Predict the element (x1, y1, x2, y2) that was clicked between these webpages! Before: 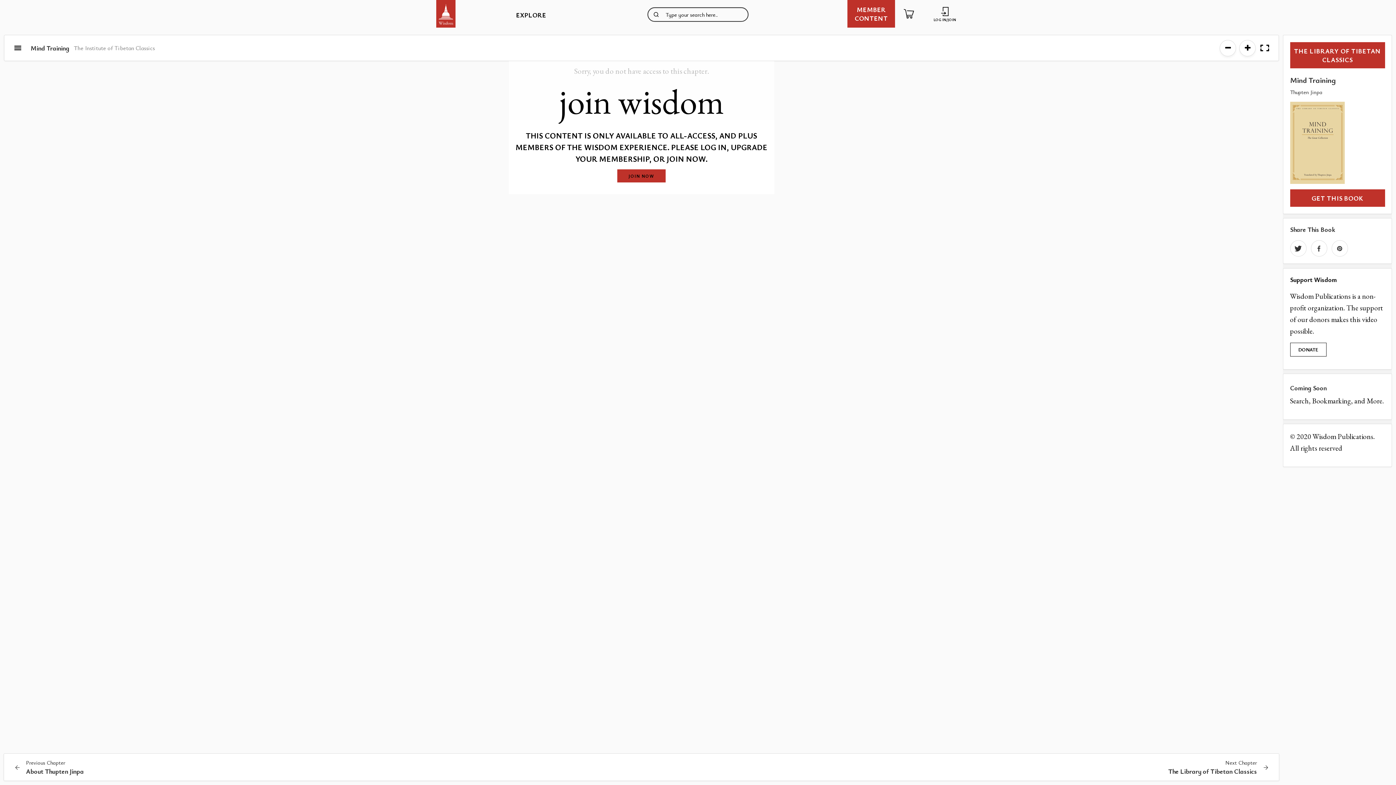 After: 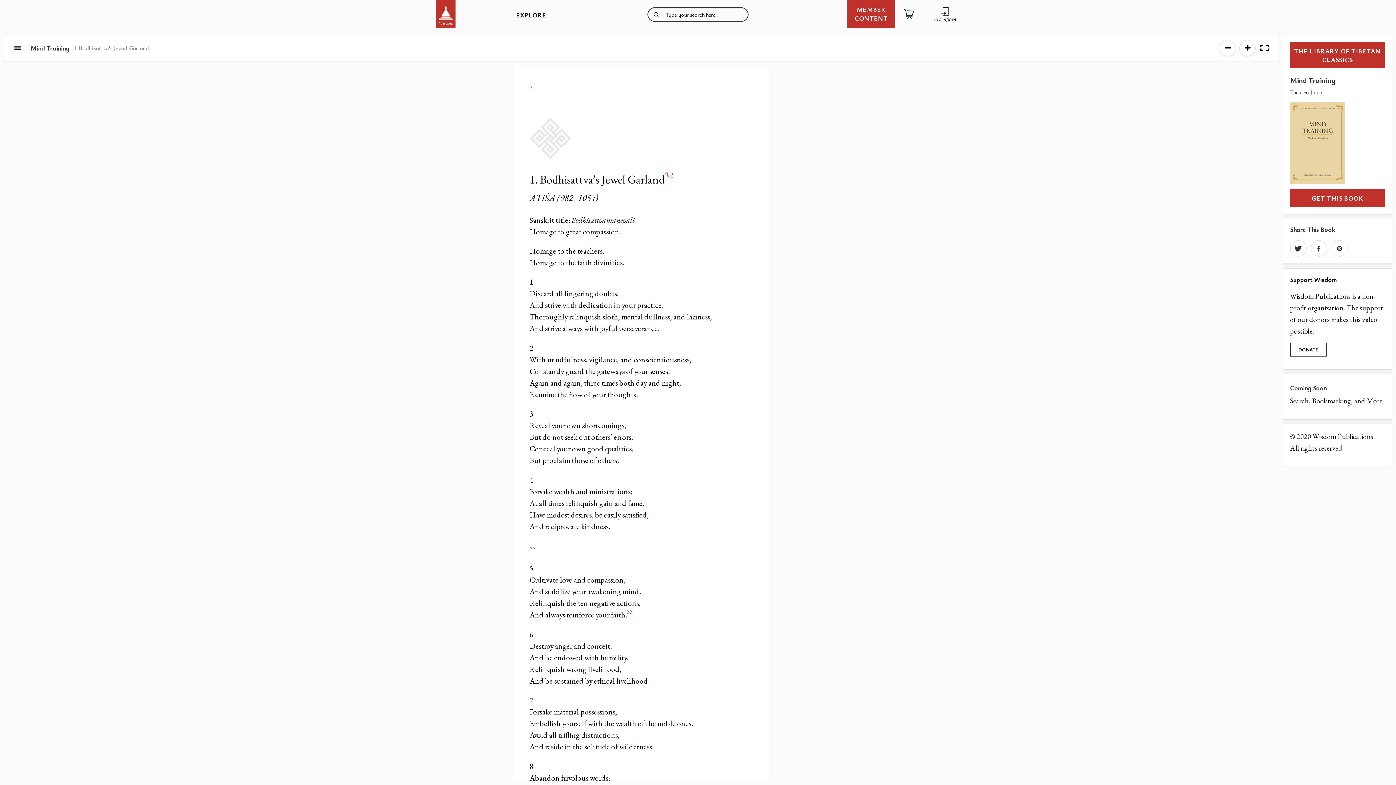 Action: bbox: (1290, 101, 1344, 189)